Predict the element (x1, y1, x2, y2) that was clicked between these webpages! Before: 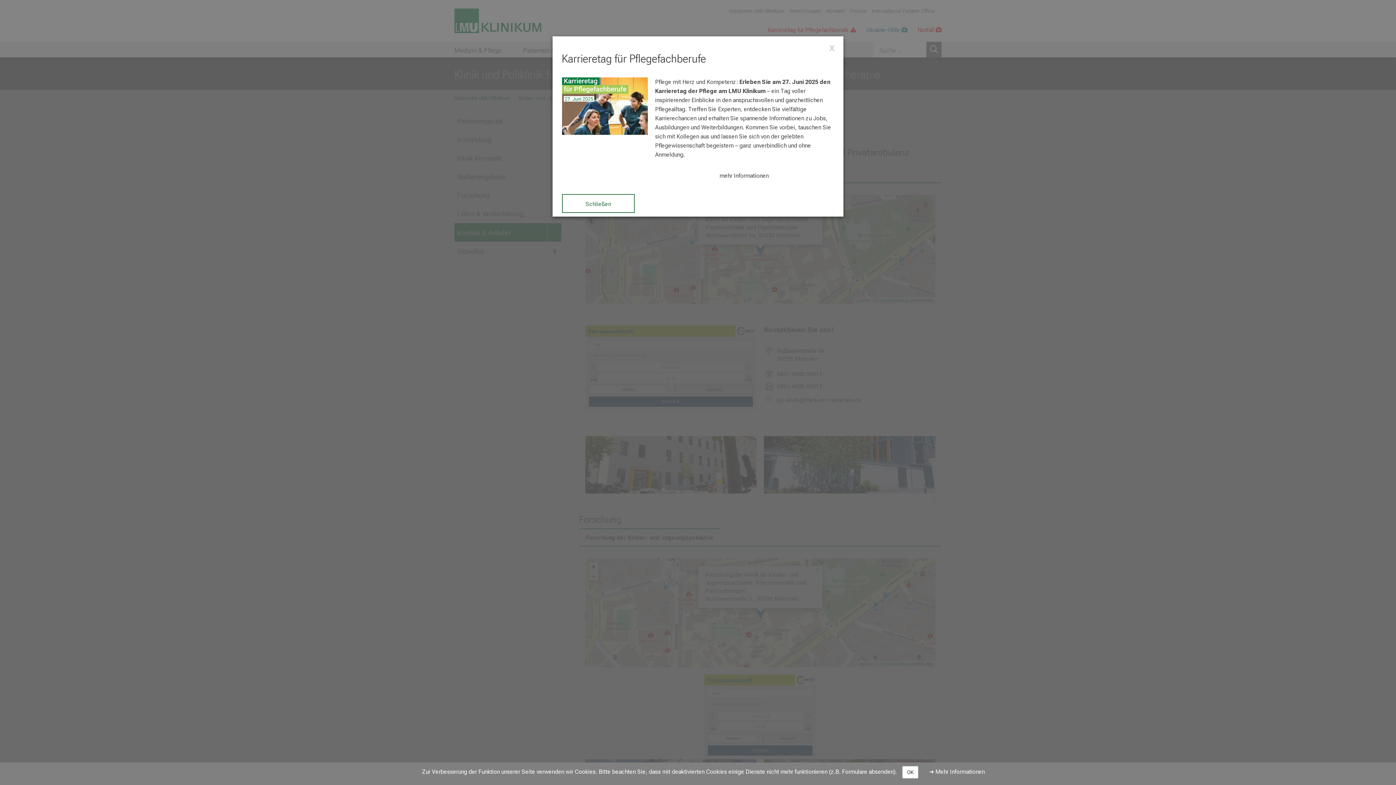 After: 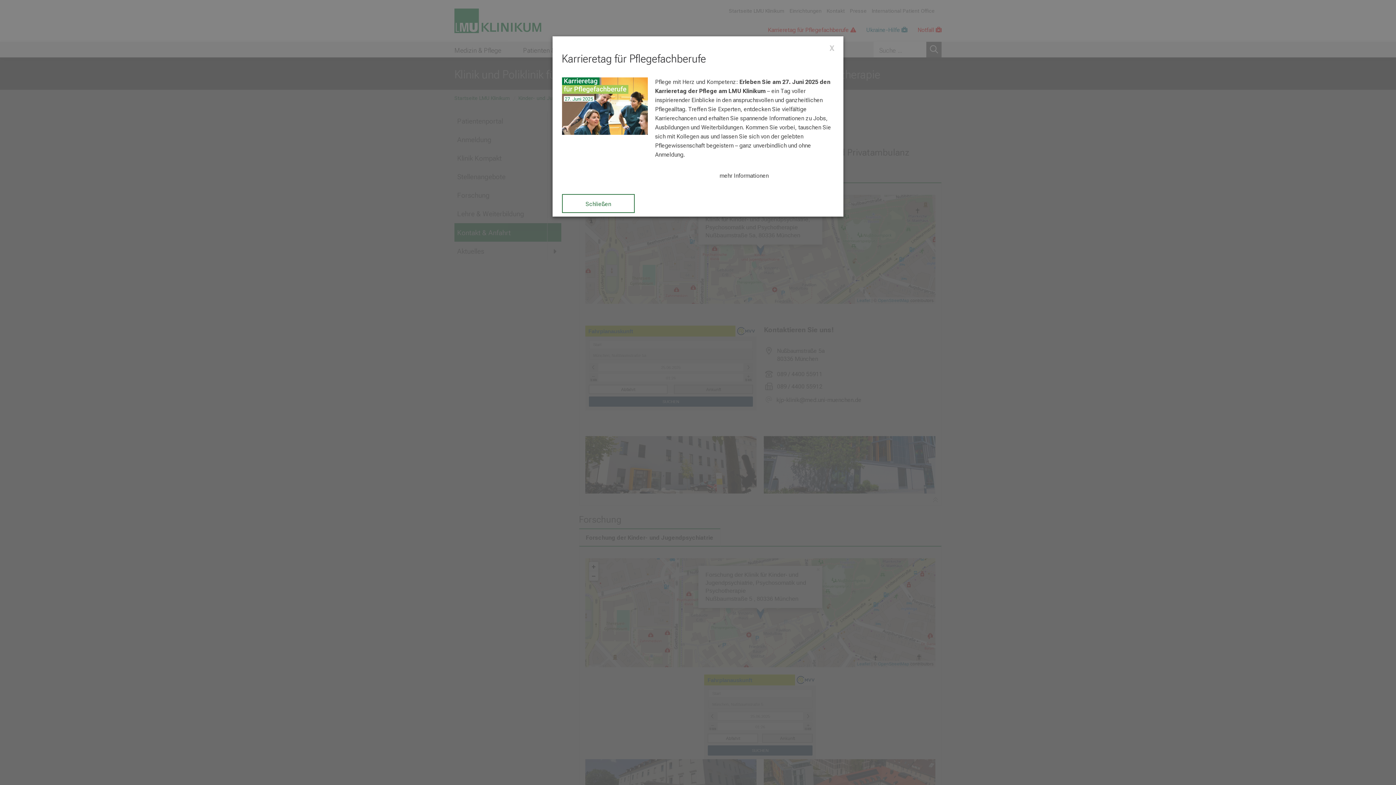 Action: label: OK bbox: (902, 766, 918, 778)